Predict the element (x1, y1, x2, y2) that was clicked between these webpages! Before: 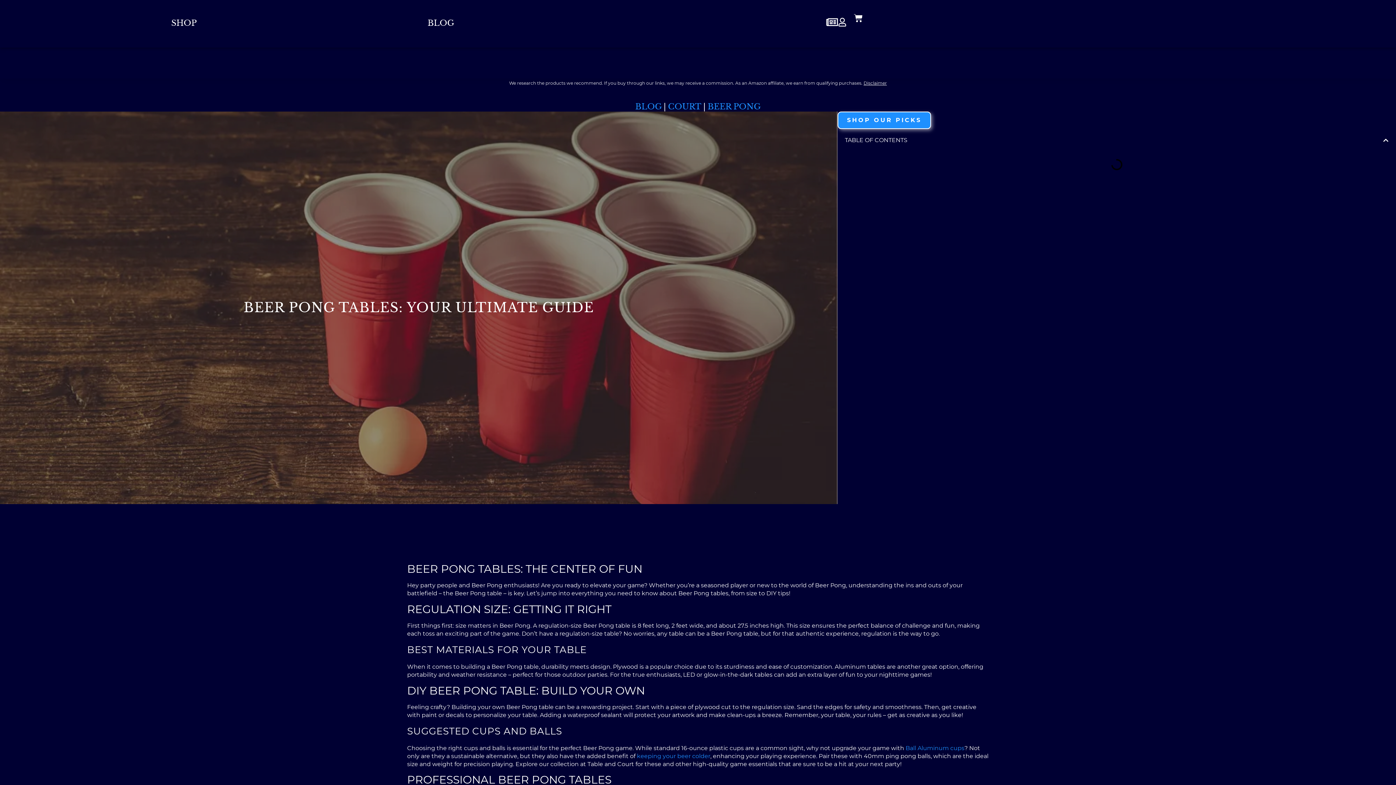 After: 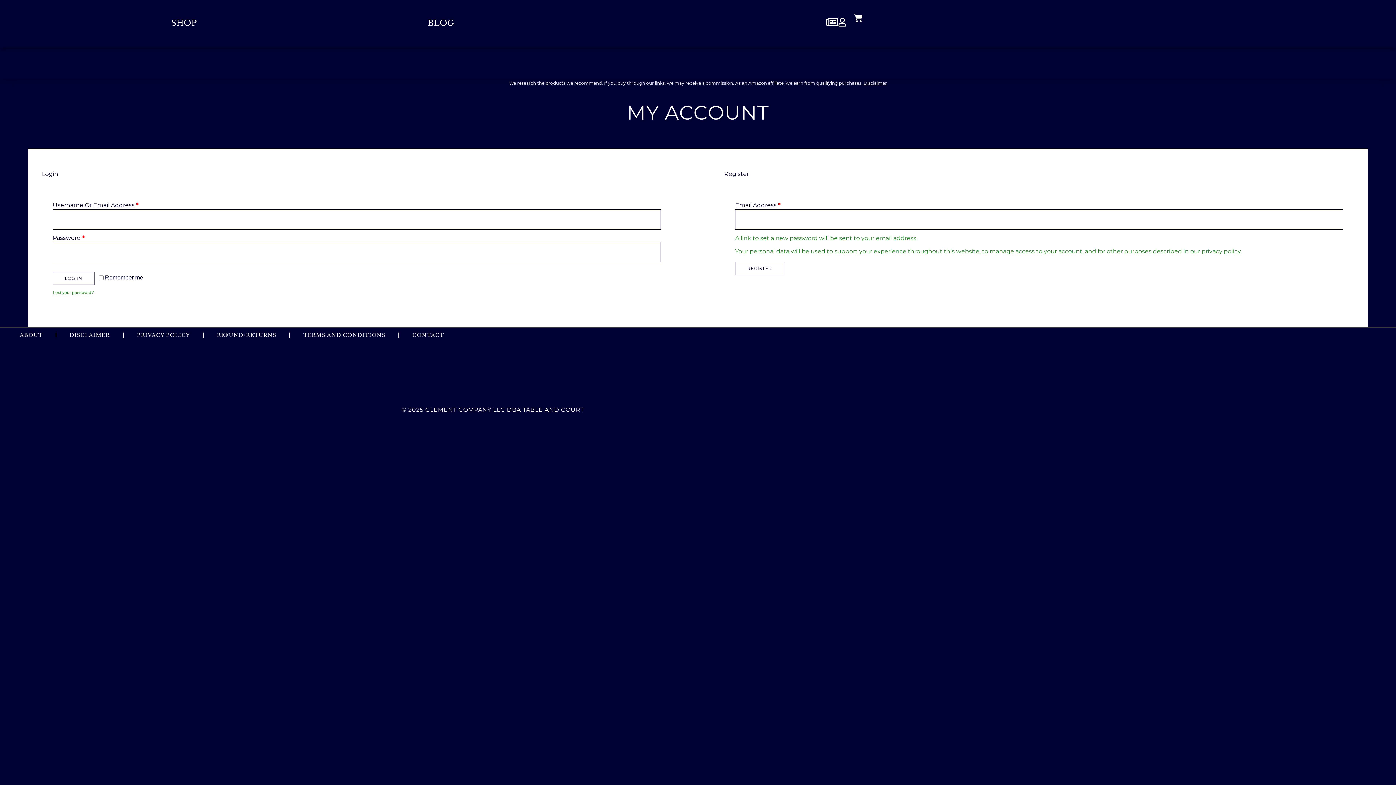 Action: bbox: (838, 17, 847, 26)